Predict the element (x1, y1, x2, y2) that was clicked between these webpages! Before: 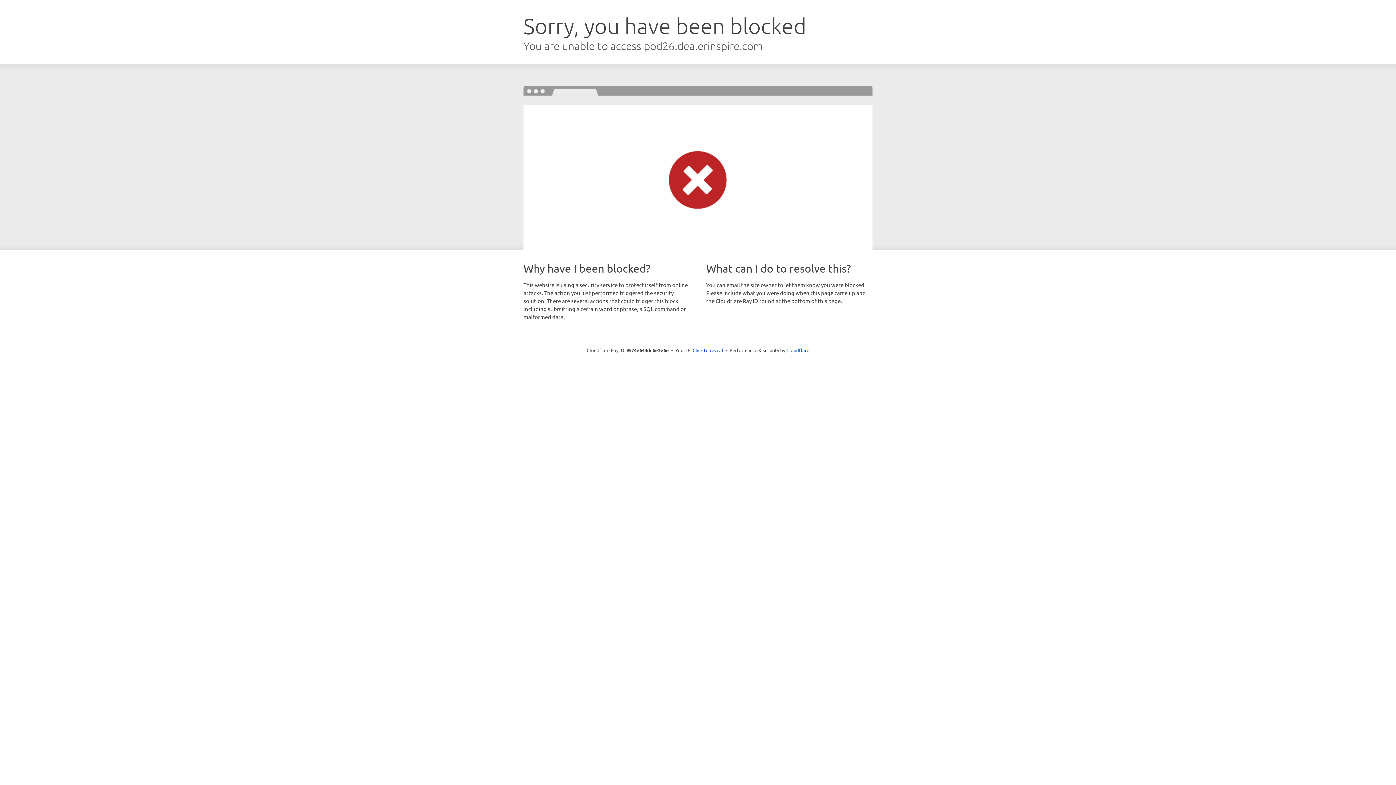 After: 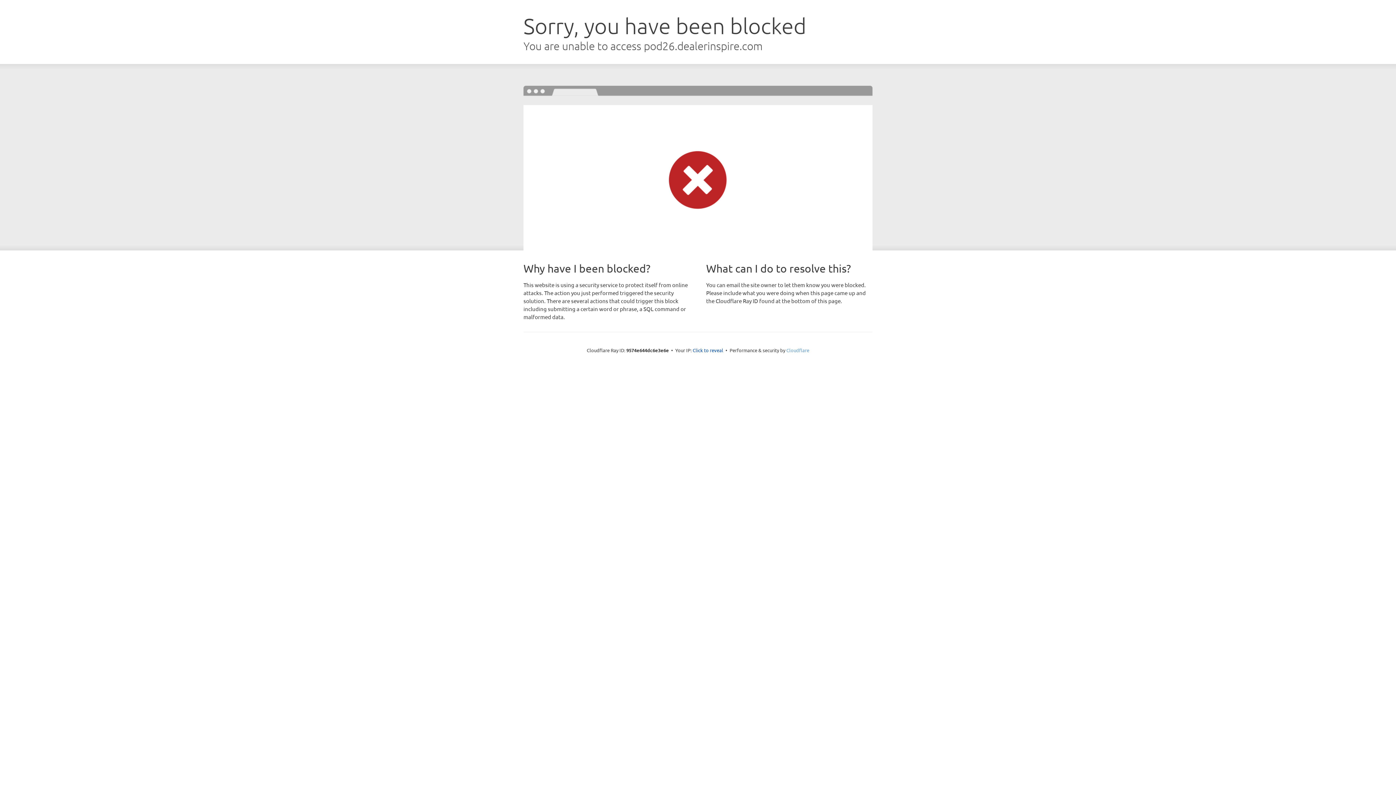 Action: label: Cloudflare bbox: (786, 347, 809, 353)